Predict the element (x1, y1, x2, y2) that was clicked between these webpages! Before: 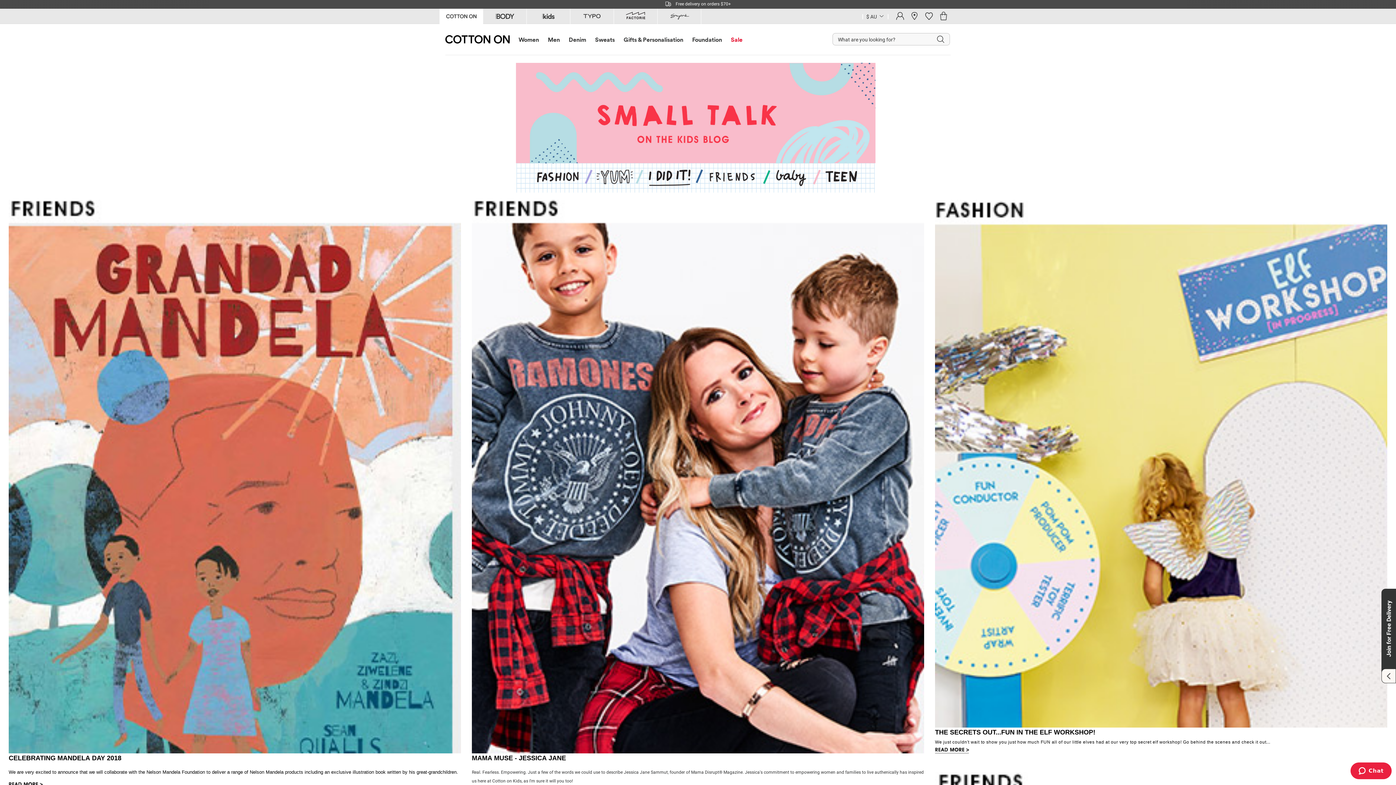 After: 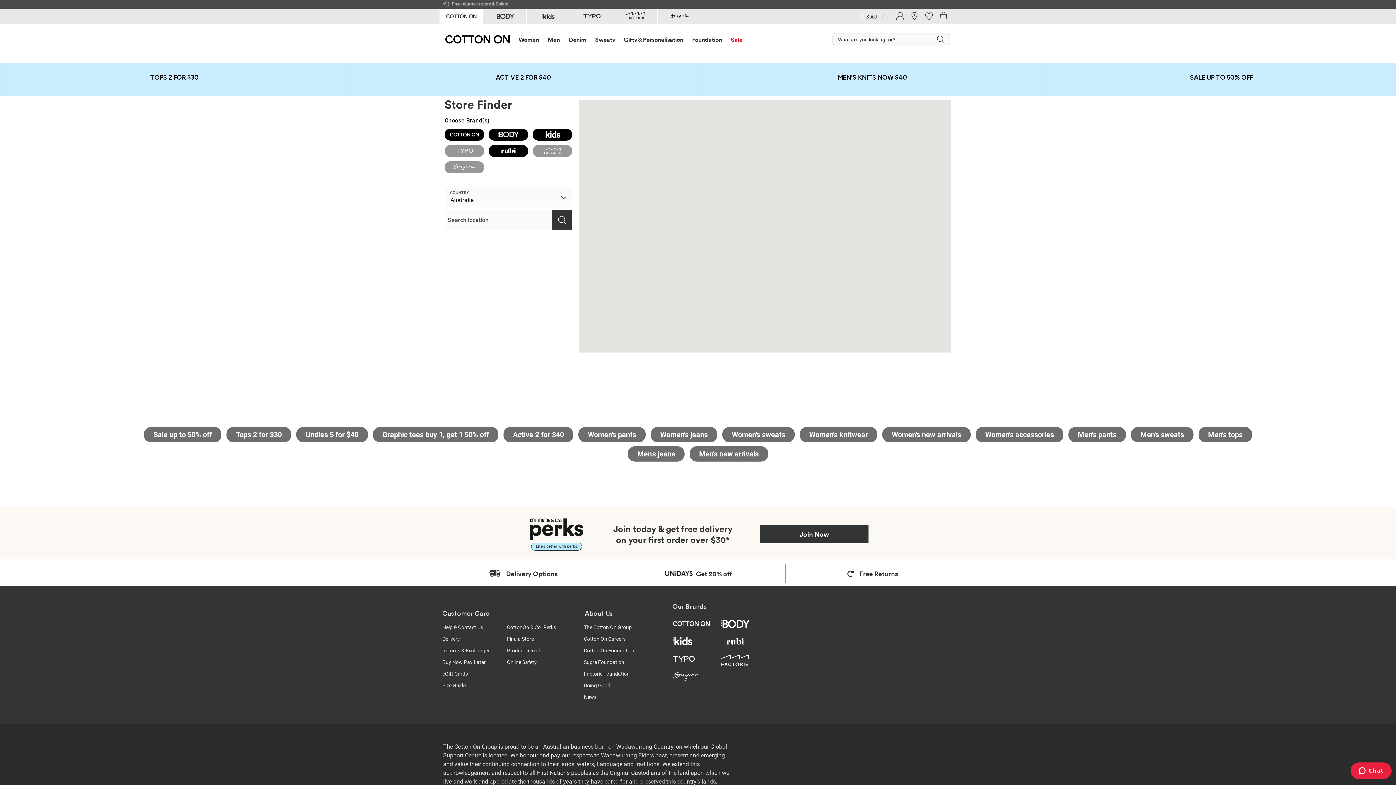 Action: bbox: (910, 15, 919, 21)